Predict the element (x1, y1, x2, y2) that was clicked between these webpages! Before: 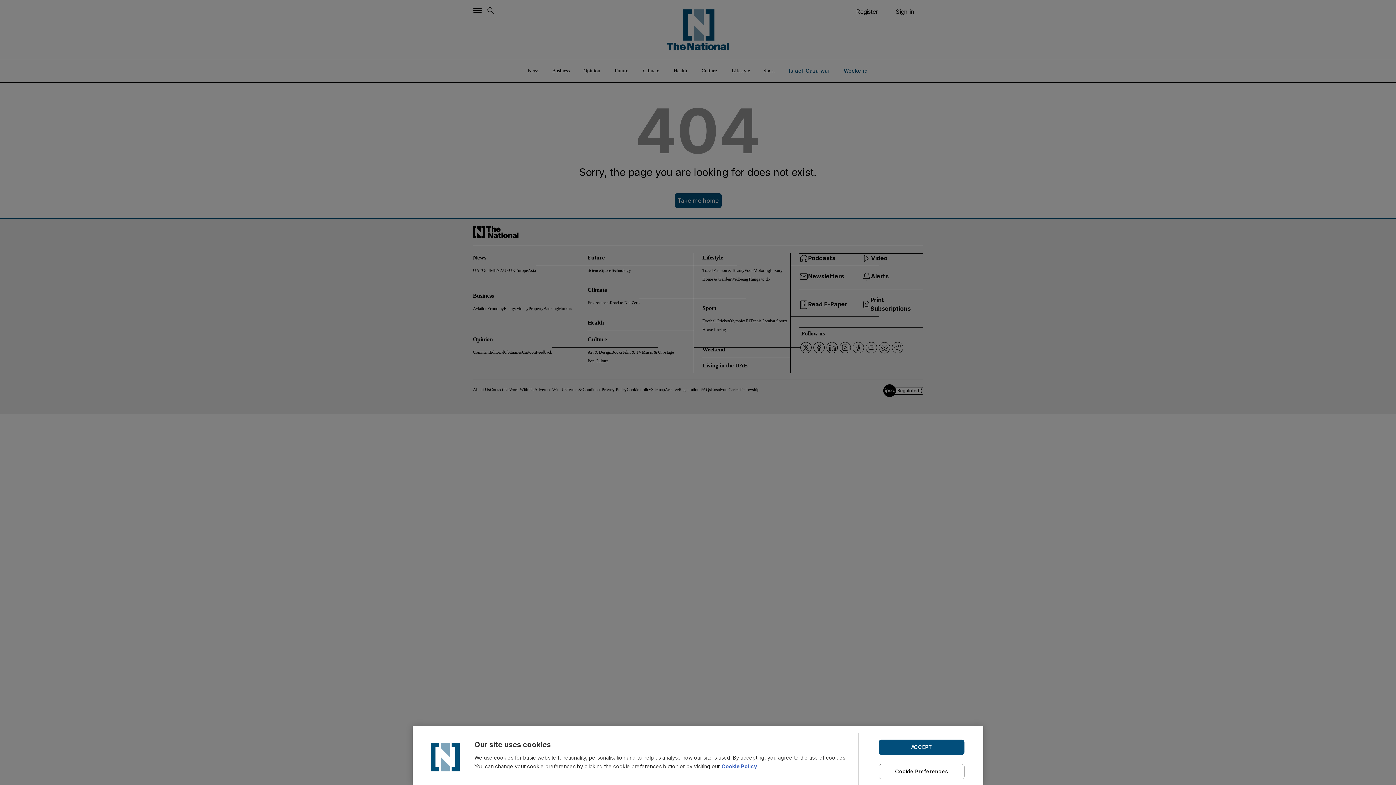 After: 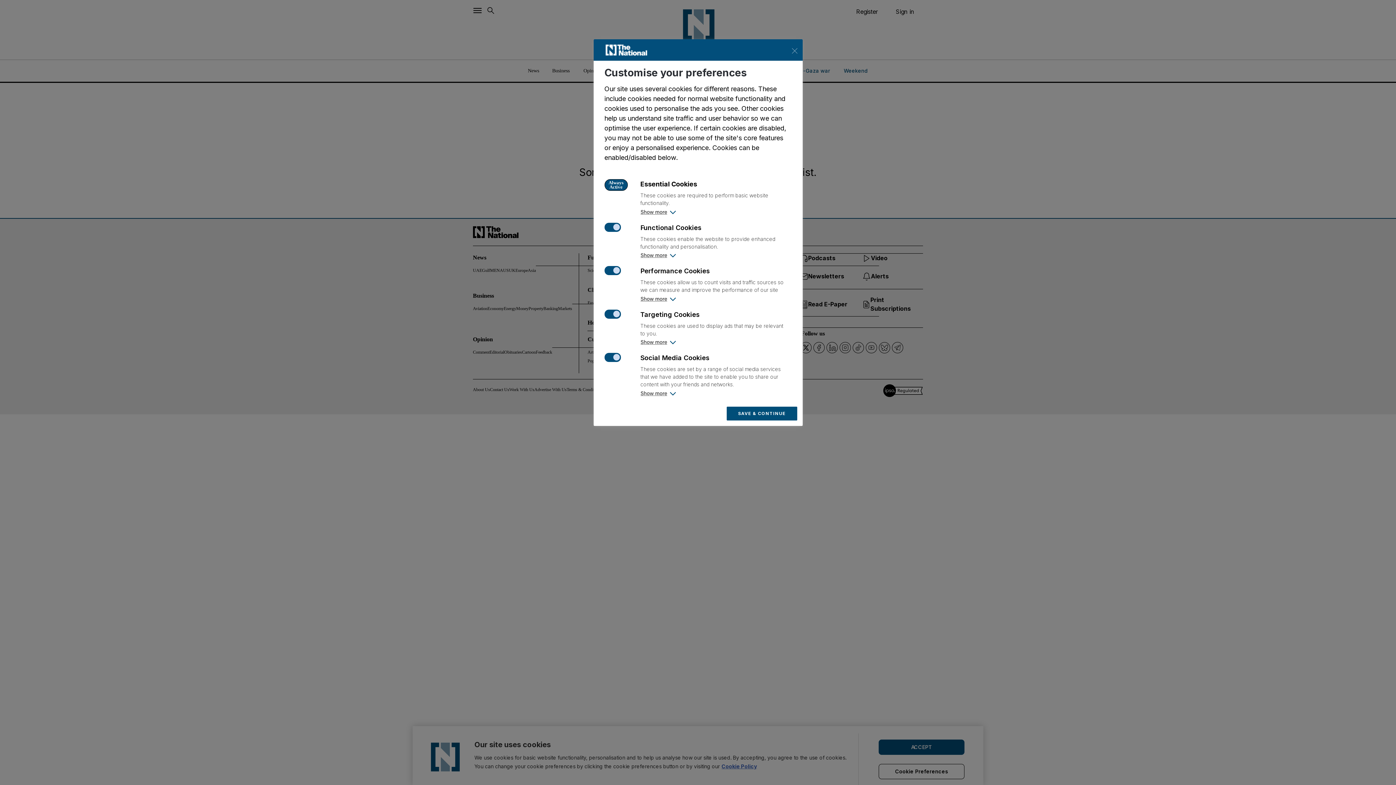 Action: bbox: (878, 764, 964, 779) label: Cookie Preferences